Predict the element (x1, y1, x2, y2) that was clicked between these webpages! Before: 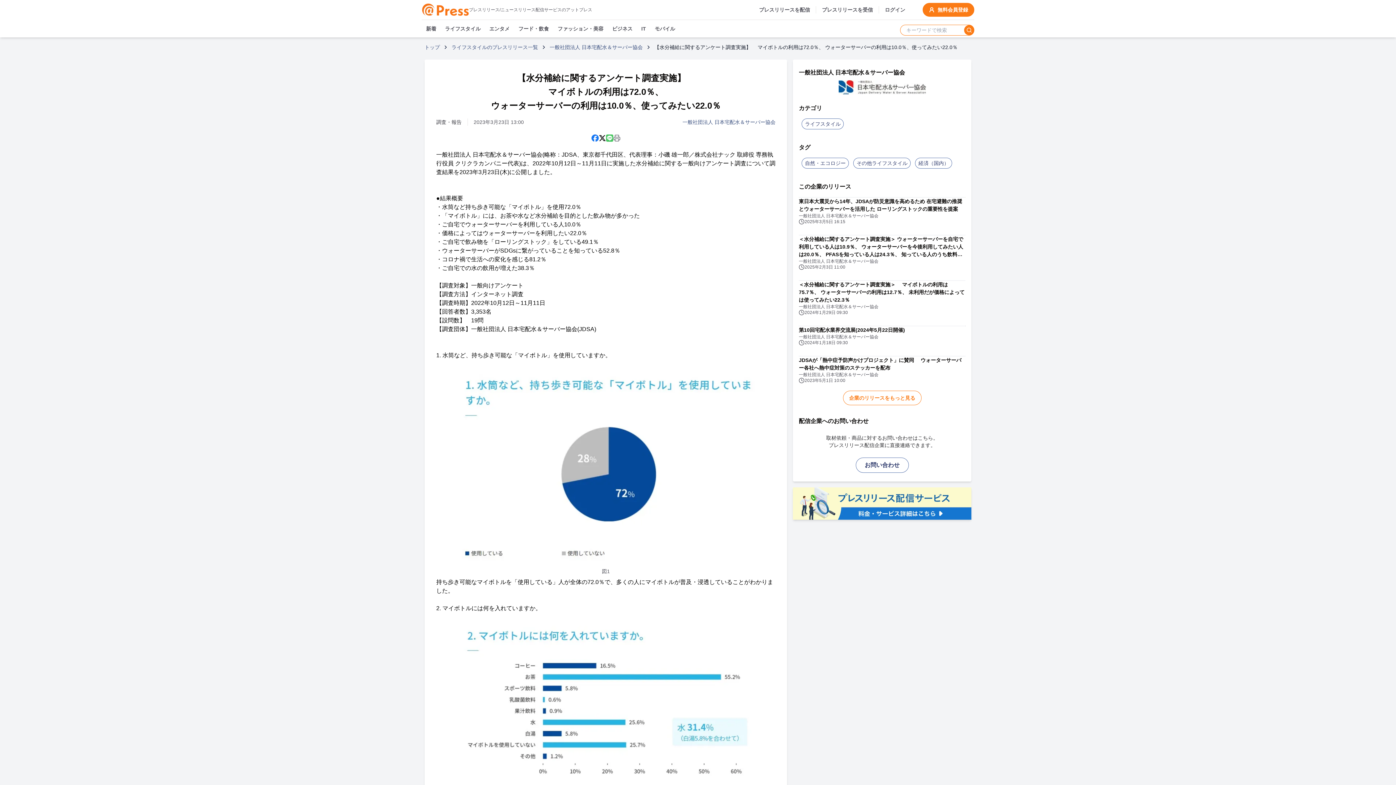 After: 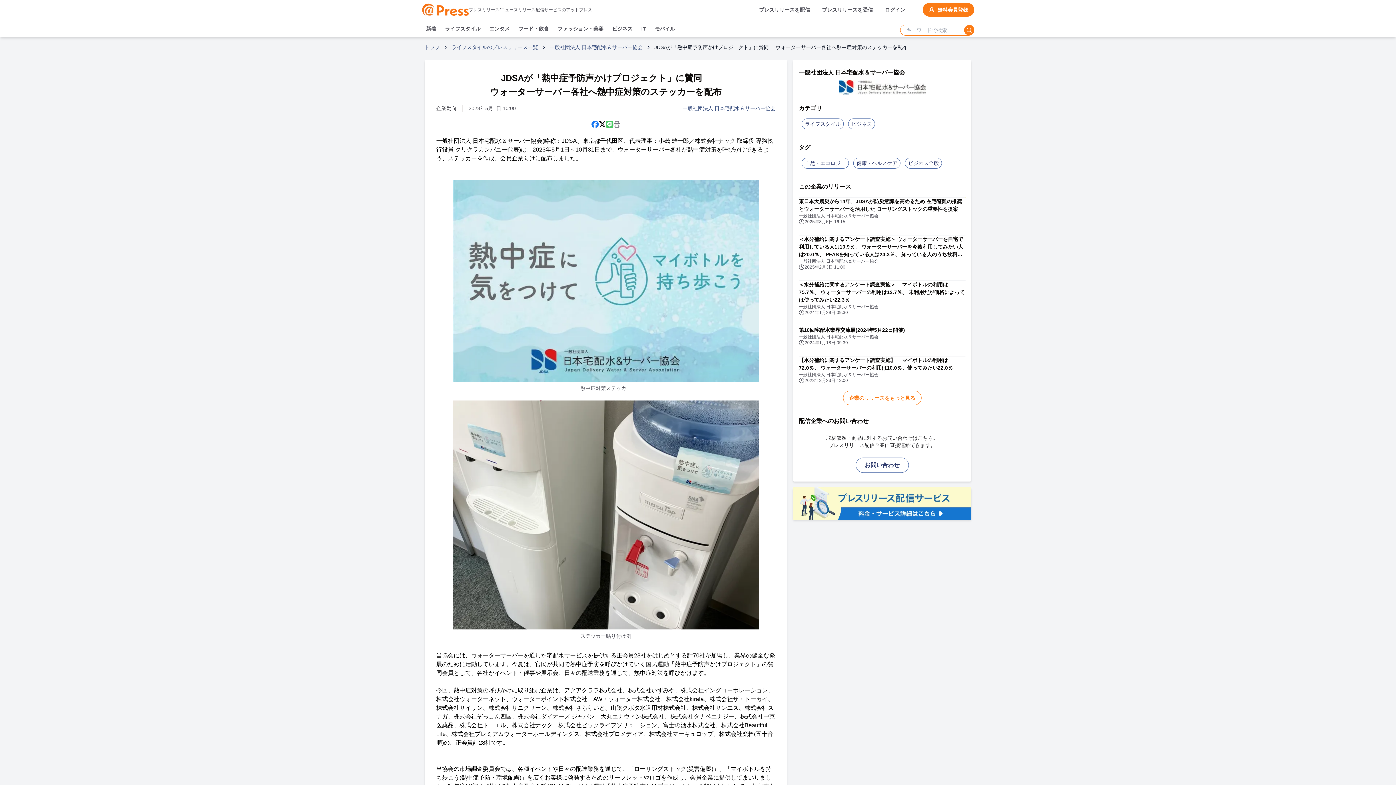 Action: label: JDSAが「熱中症予防声かけプロジェクト」に賛同　 ウォーターサーバー各社へ熱中症対策のステッカーを配布

一般社団法人 日本宅配水＆サーバー協会

2023年5月1日 10:00 bbox: (799, 355, 965, 384)